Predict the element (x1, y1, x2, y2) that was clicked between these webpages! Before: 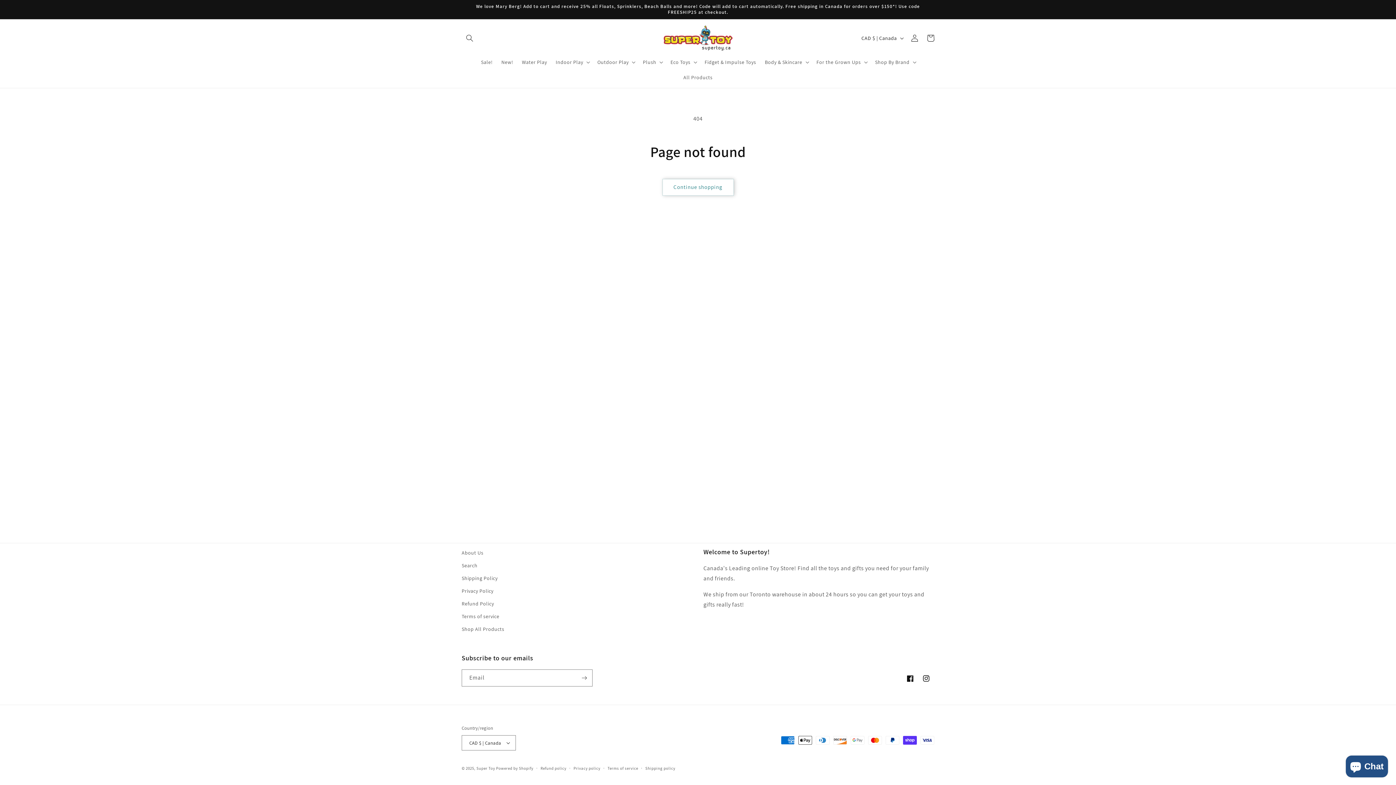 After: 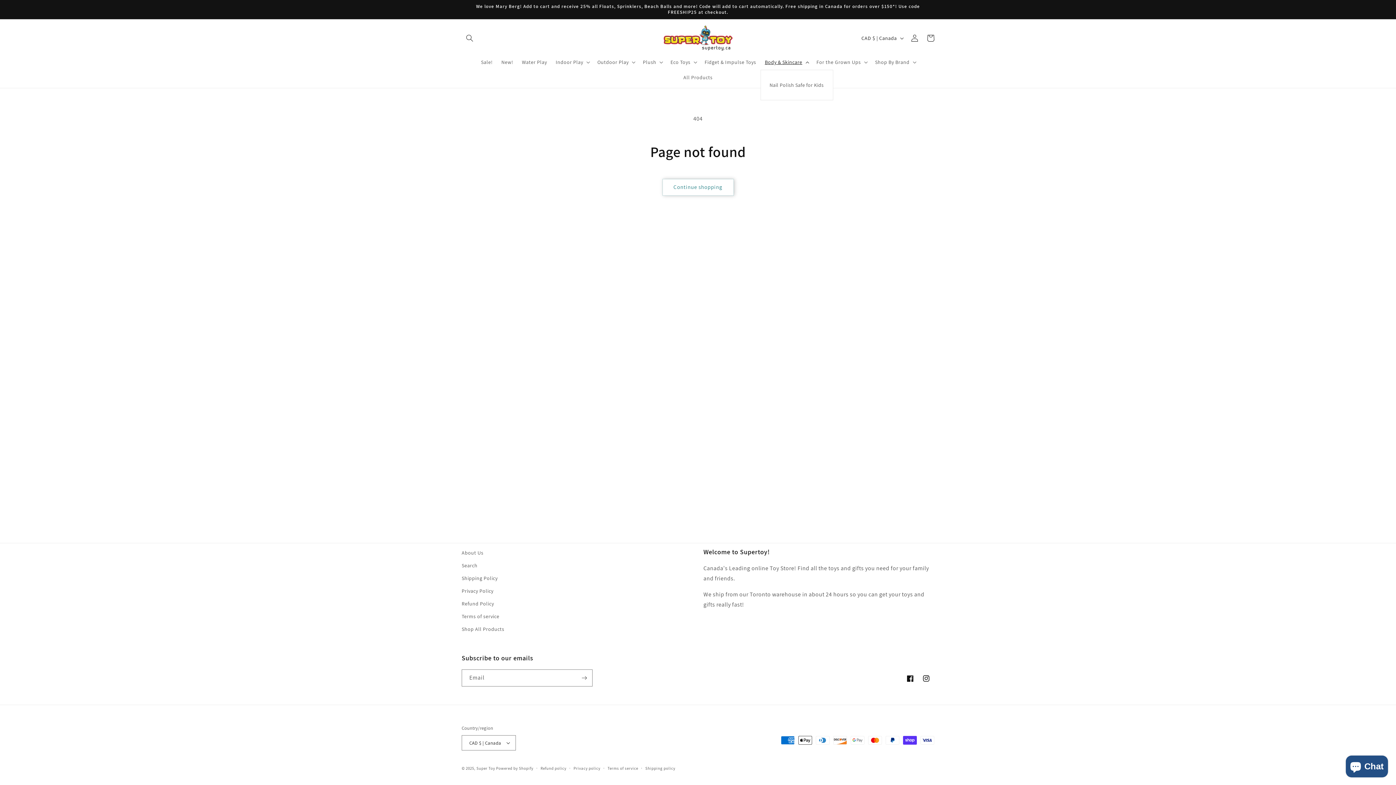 Action: label: Body & Skincare bbox: (760, 54, 812, 69)